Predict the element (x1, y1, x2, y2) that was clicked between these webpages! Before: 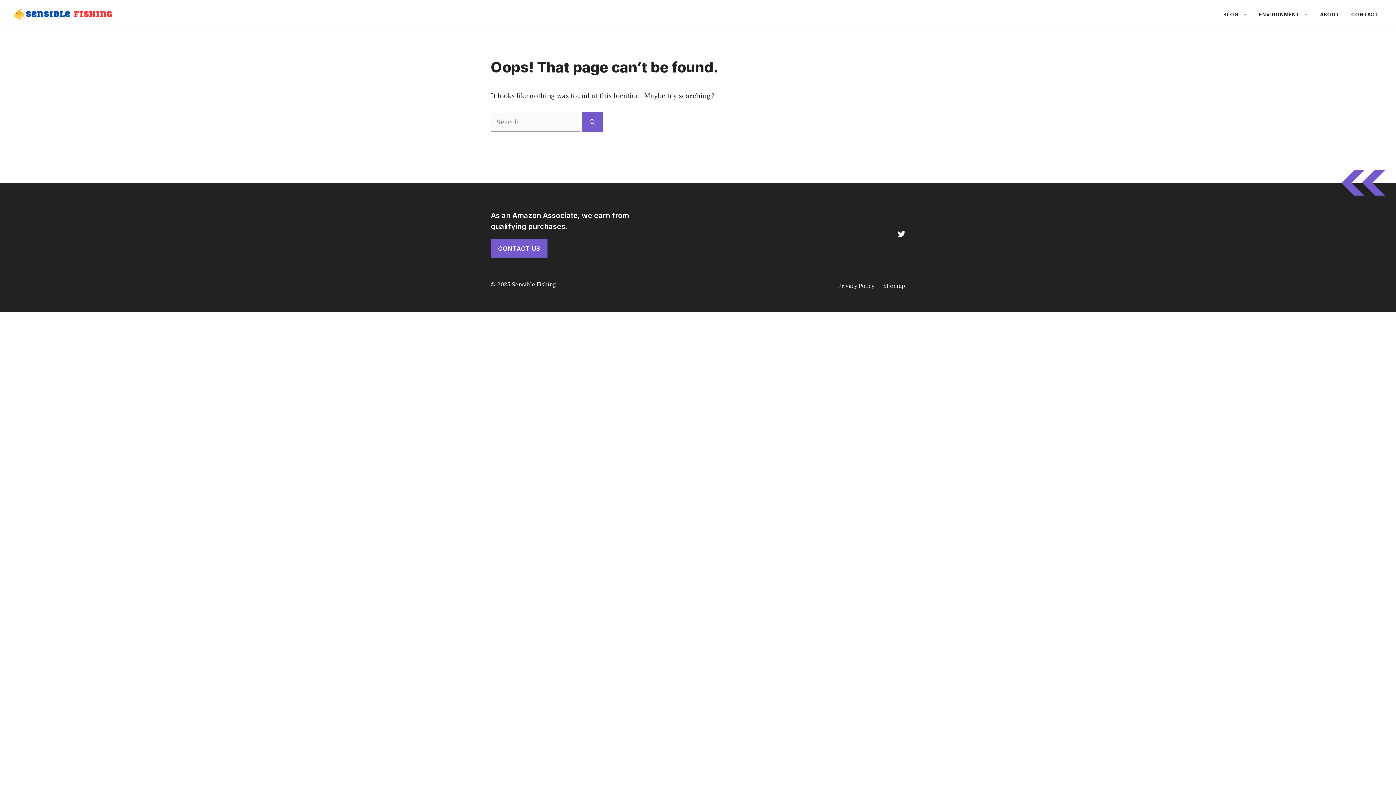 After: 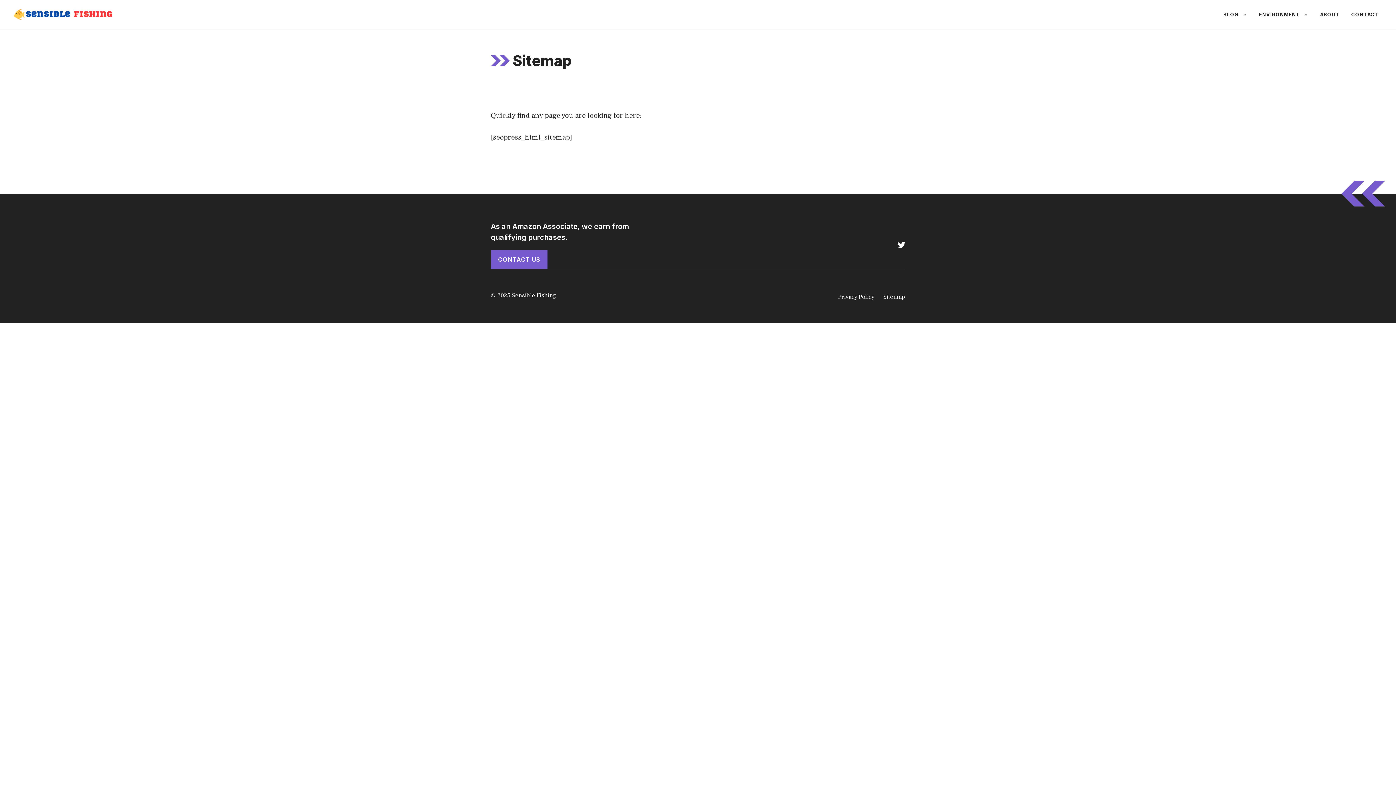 Action: bbox: (883, 281, 905, 291) label: Sitemap